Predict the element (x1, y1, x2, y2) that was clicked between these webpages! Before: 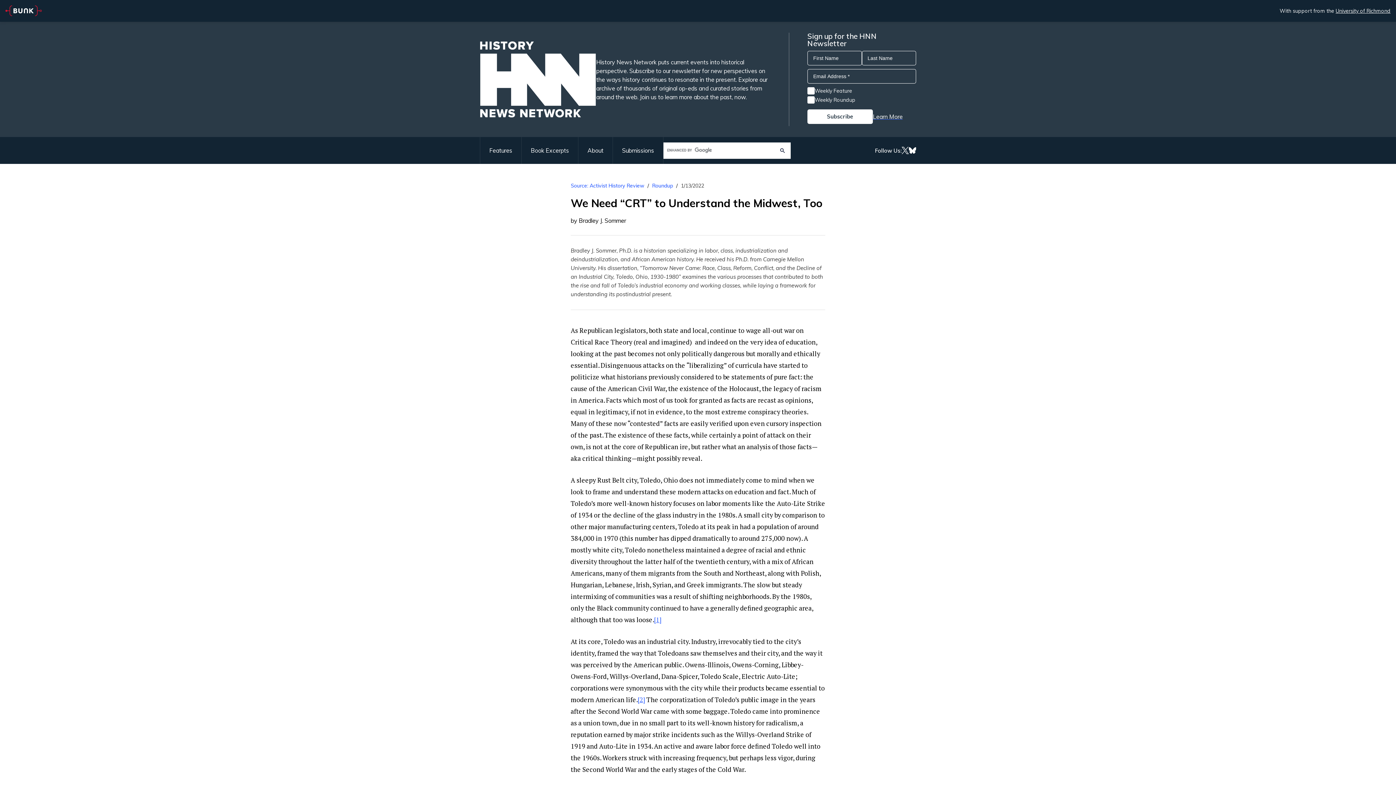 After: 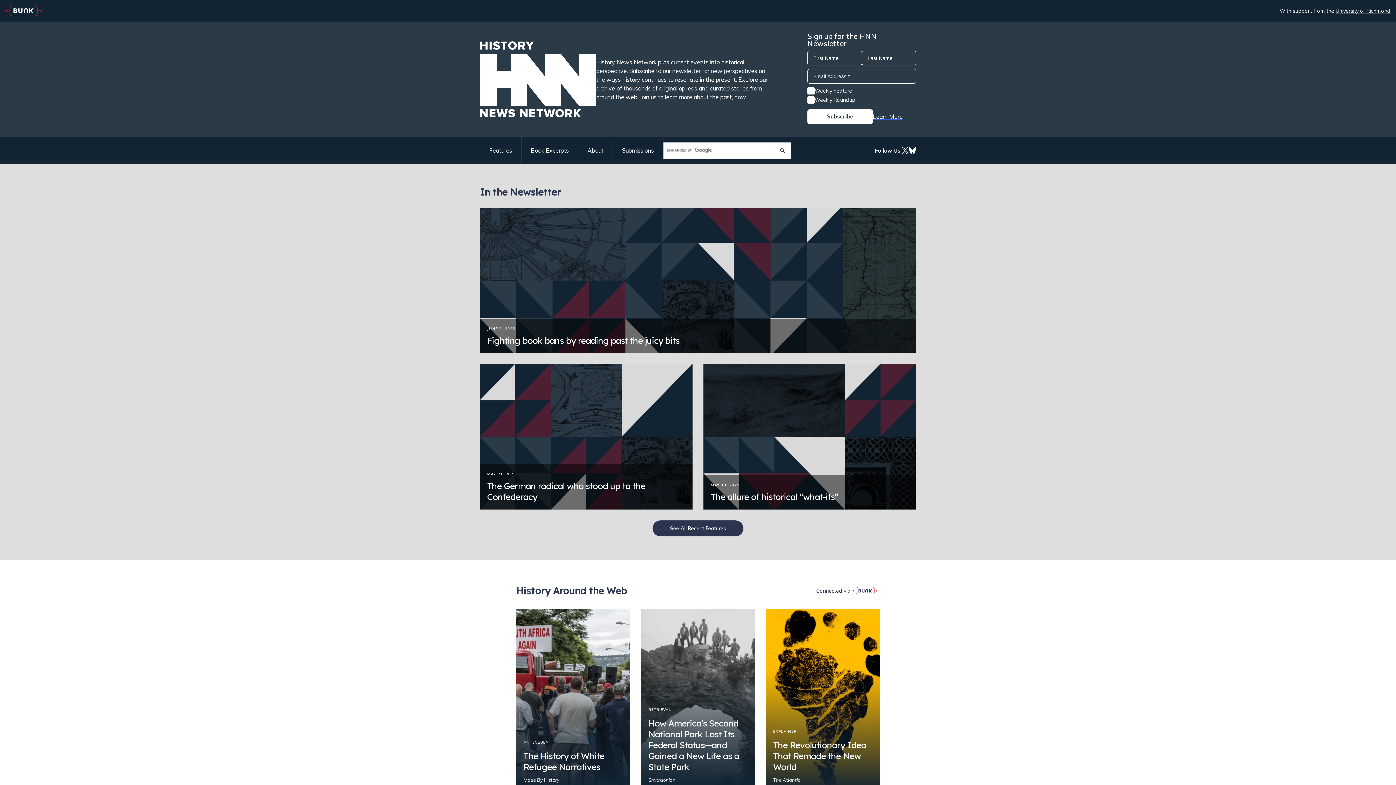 Action: bbox: (480, 41, 596, 117)